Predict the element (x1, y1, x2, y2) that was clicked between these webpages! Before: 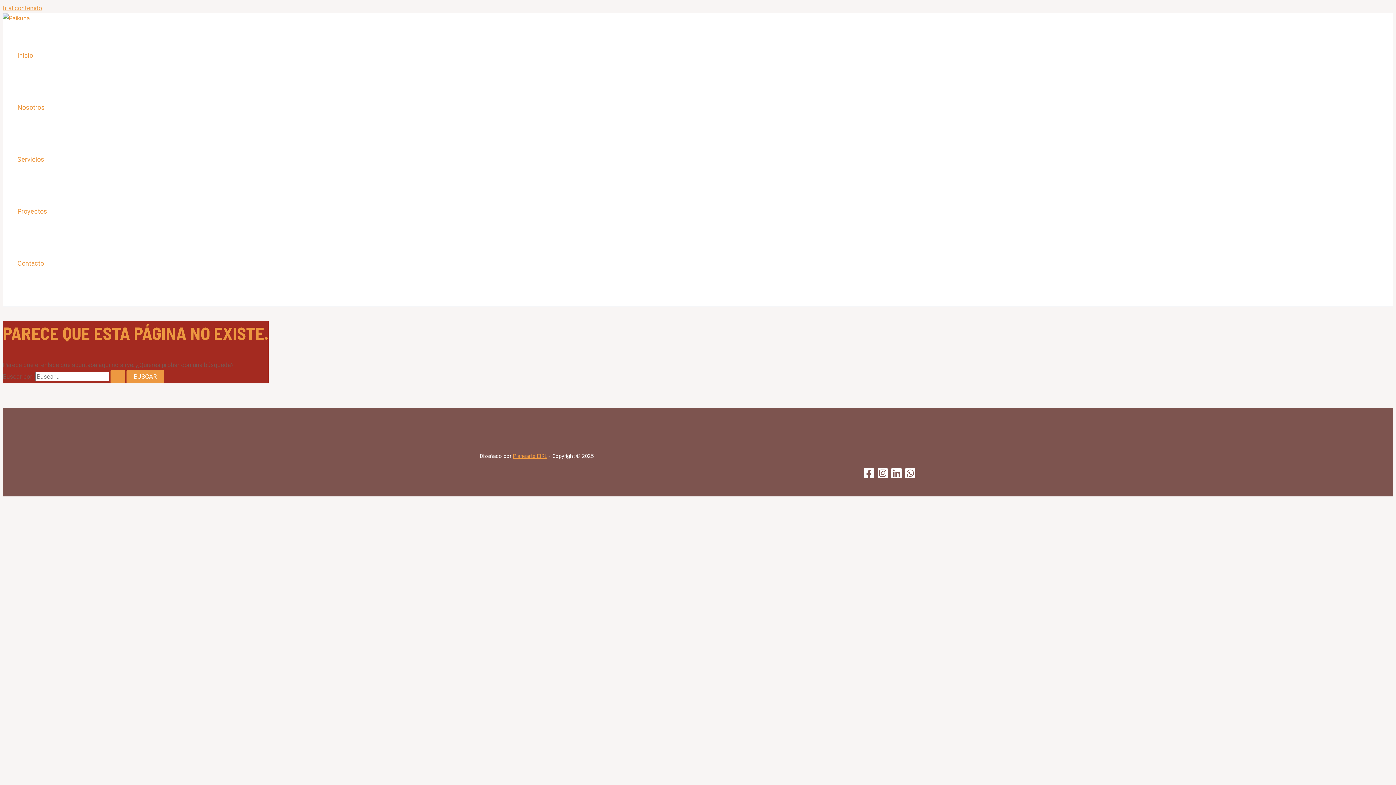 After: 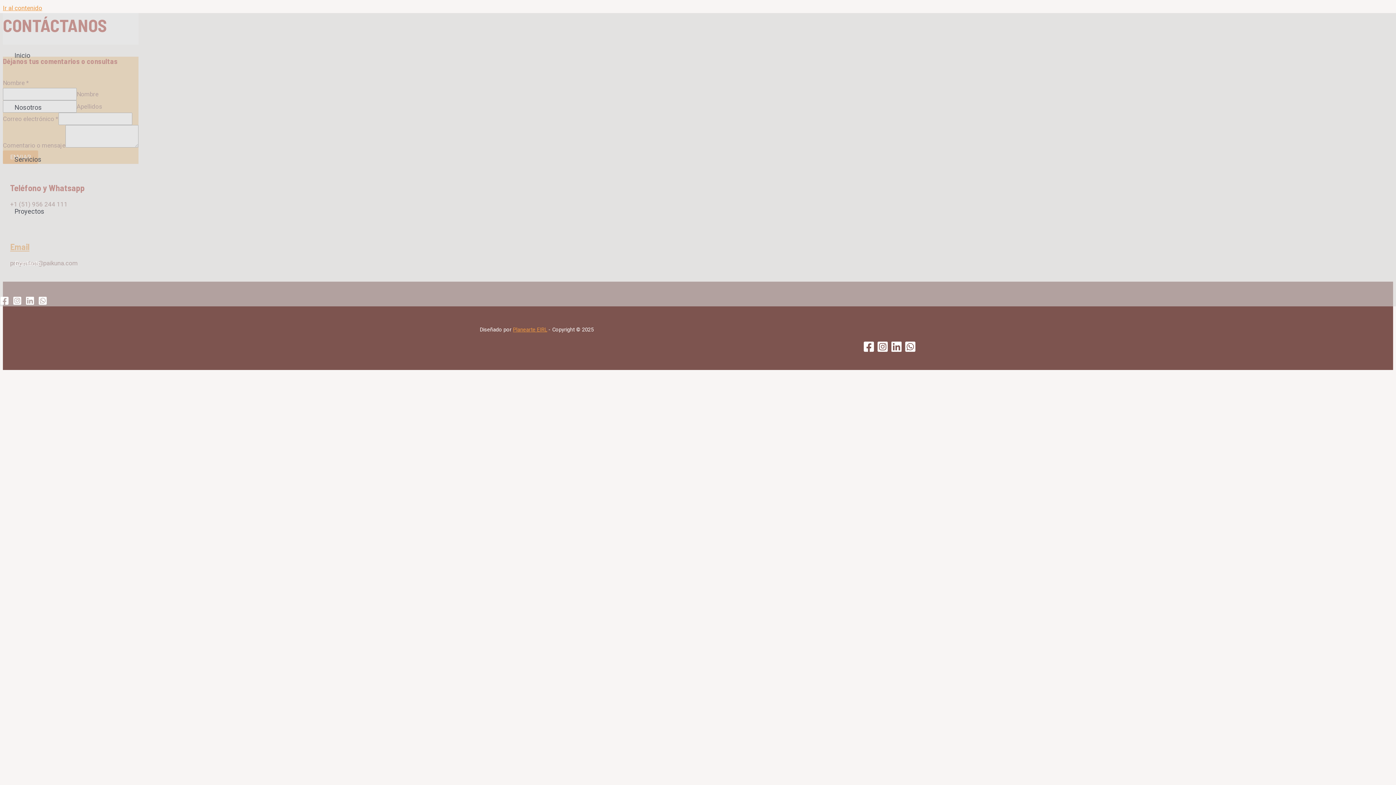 Action: label: Contacto bbox: (17, 237, 47, 289)